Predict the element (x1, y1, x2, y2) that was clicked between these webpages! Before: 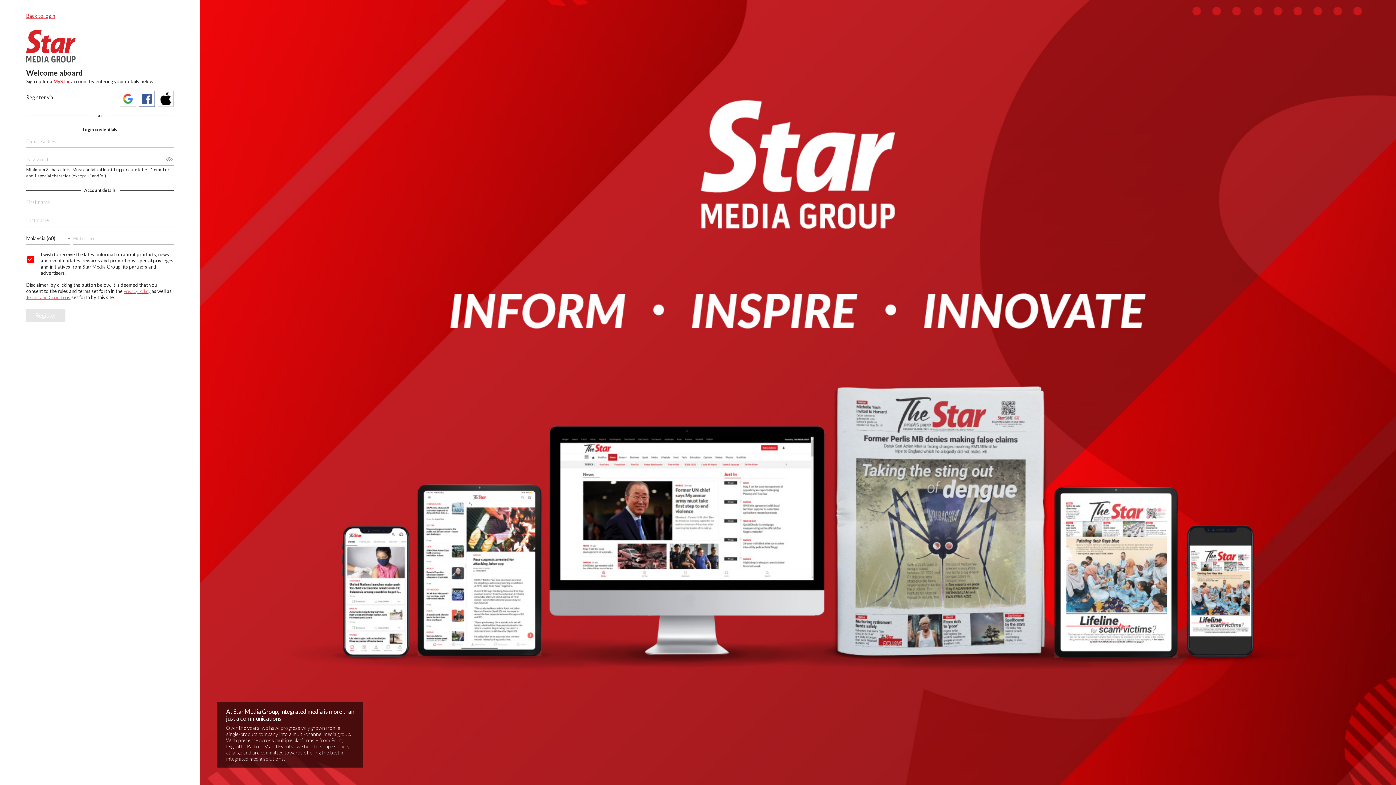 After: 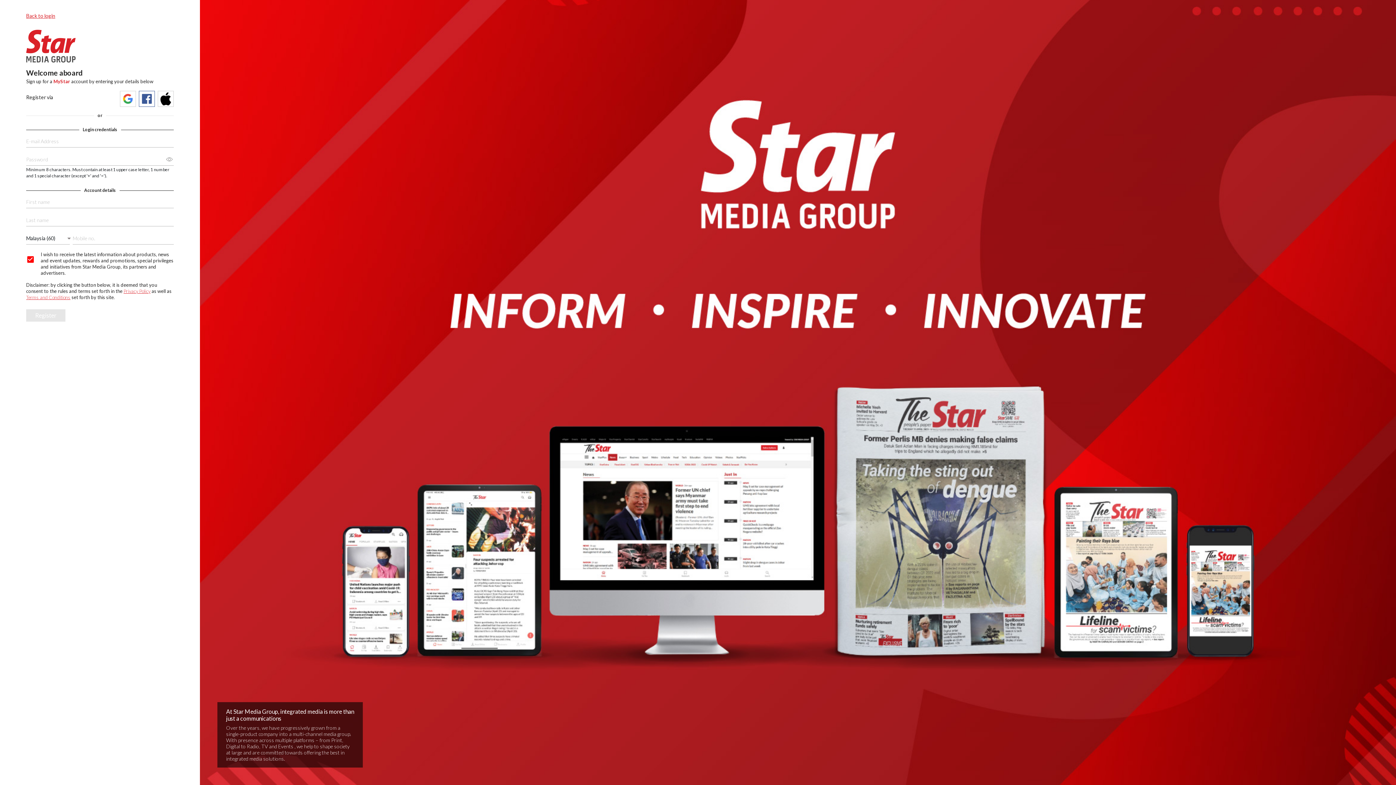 Action: bbox: (123, 288, 150, 294) label: Privacy Policy